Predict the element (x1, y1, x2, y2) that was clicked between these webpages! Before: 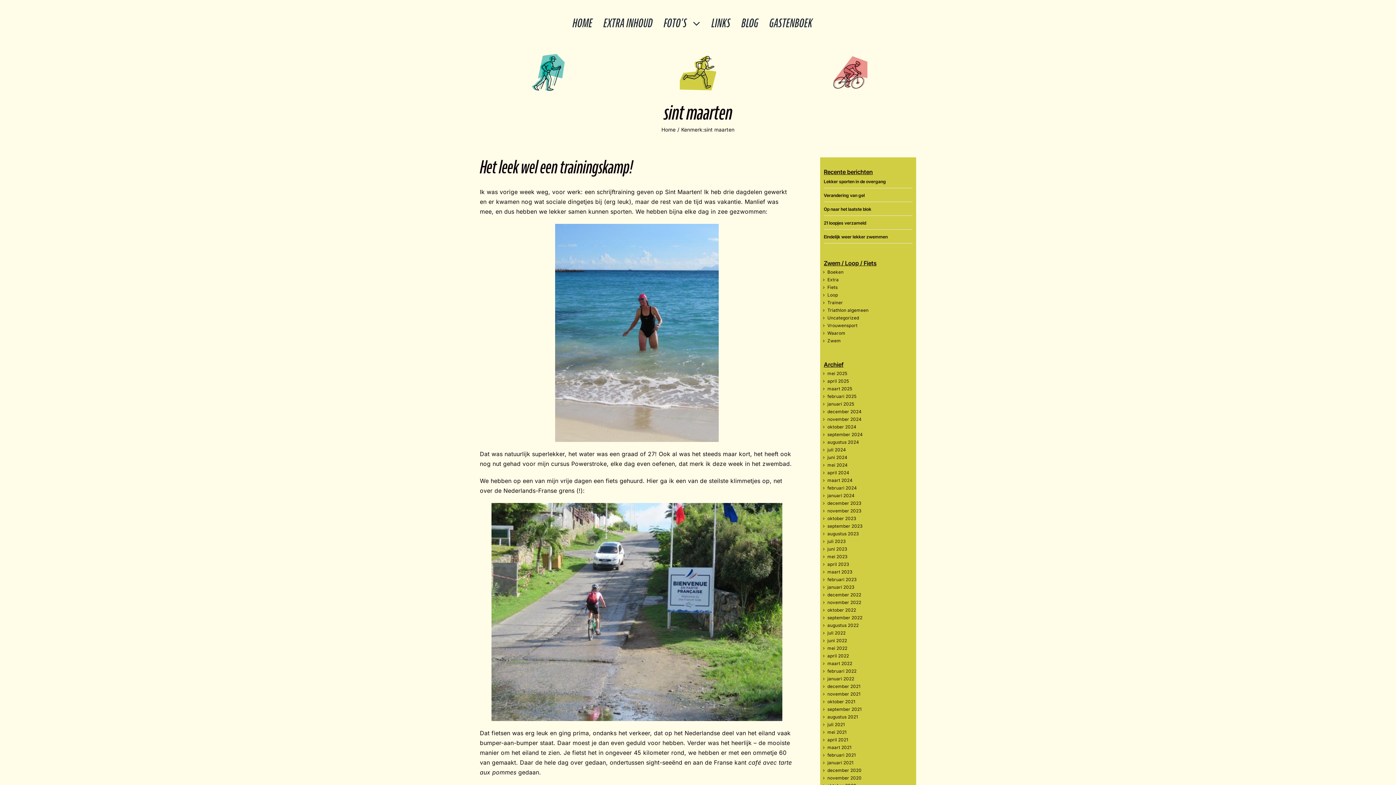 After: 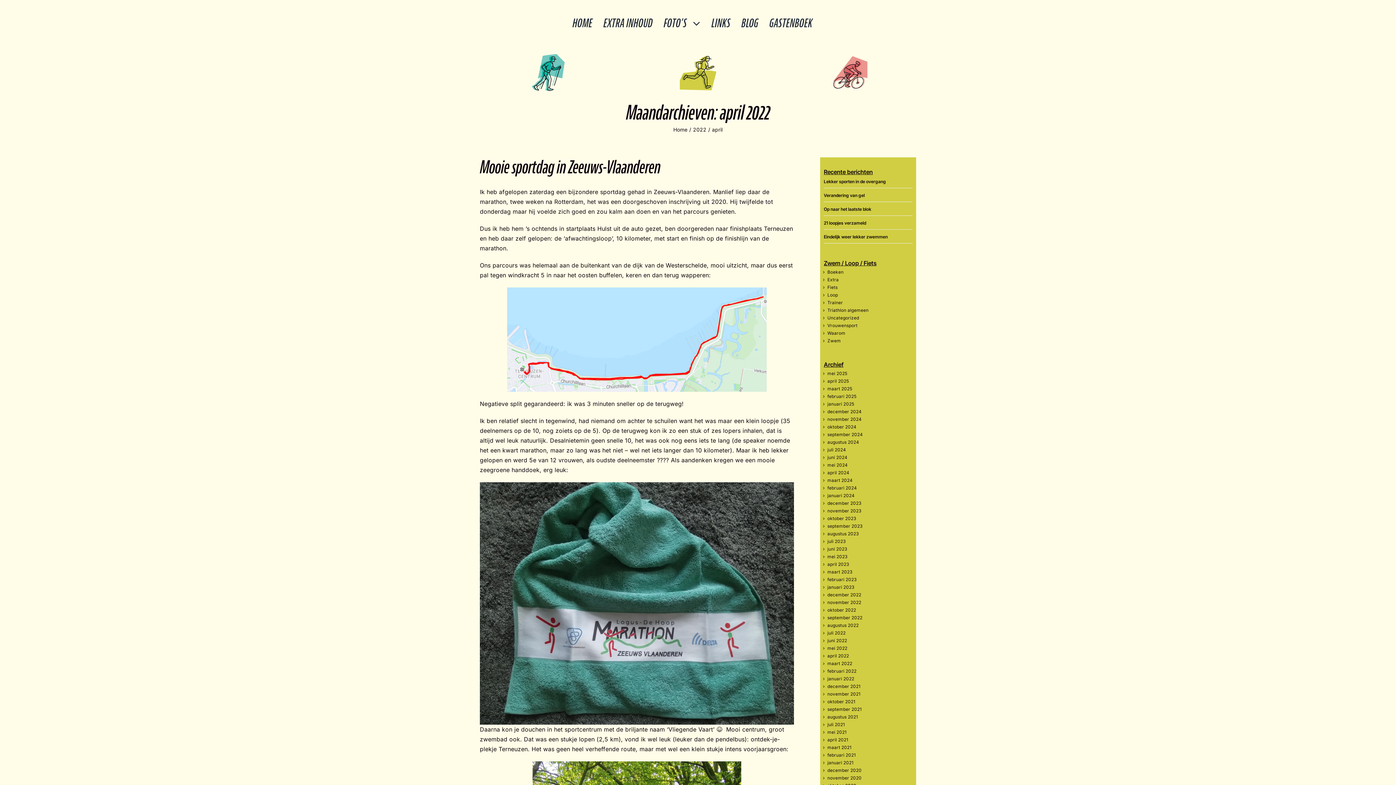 Action: label: april 2022 bbox: (827, 653, 849, 659)